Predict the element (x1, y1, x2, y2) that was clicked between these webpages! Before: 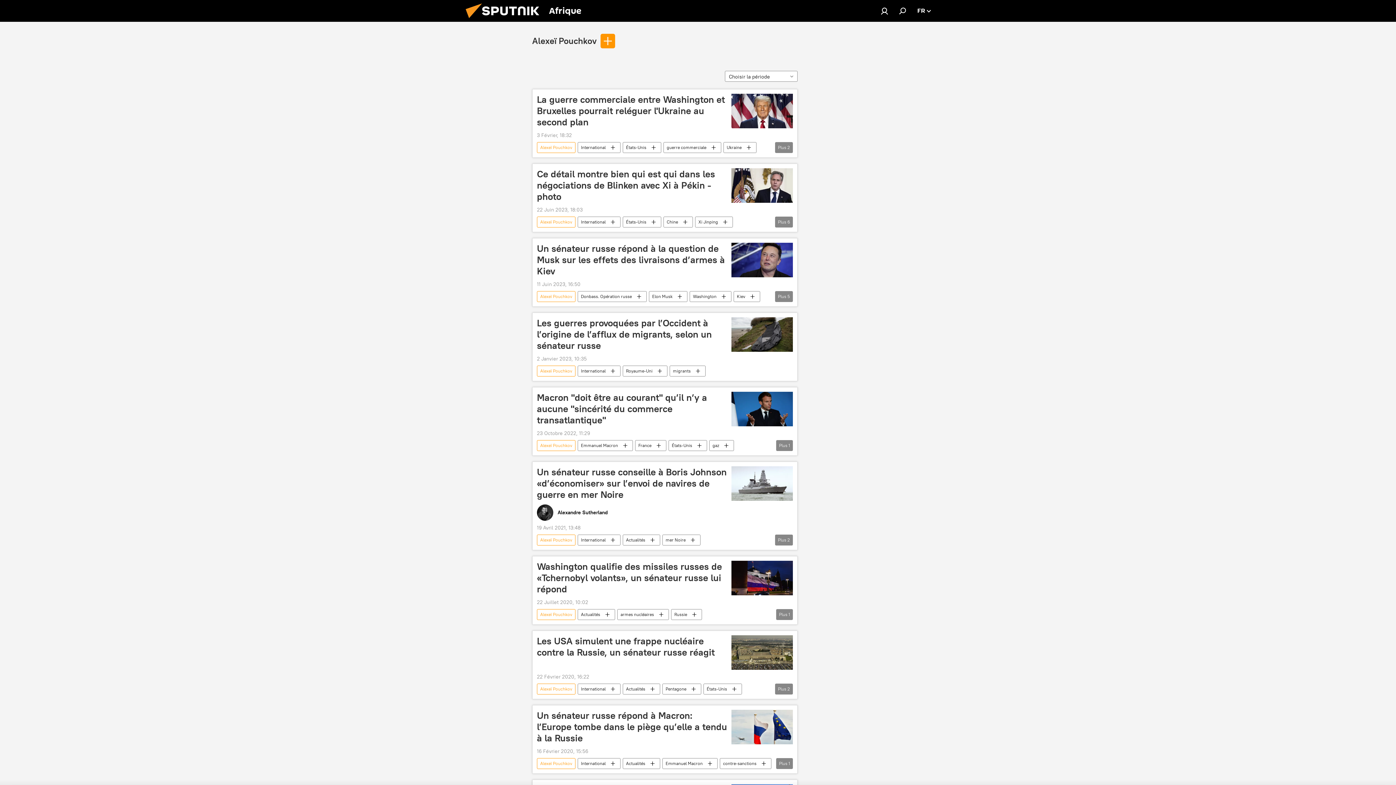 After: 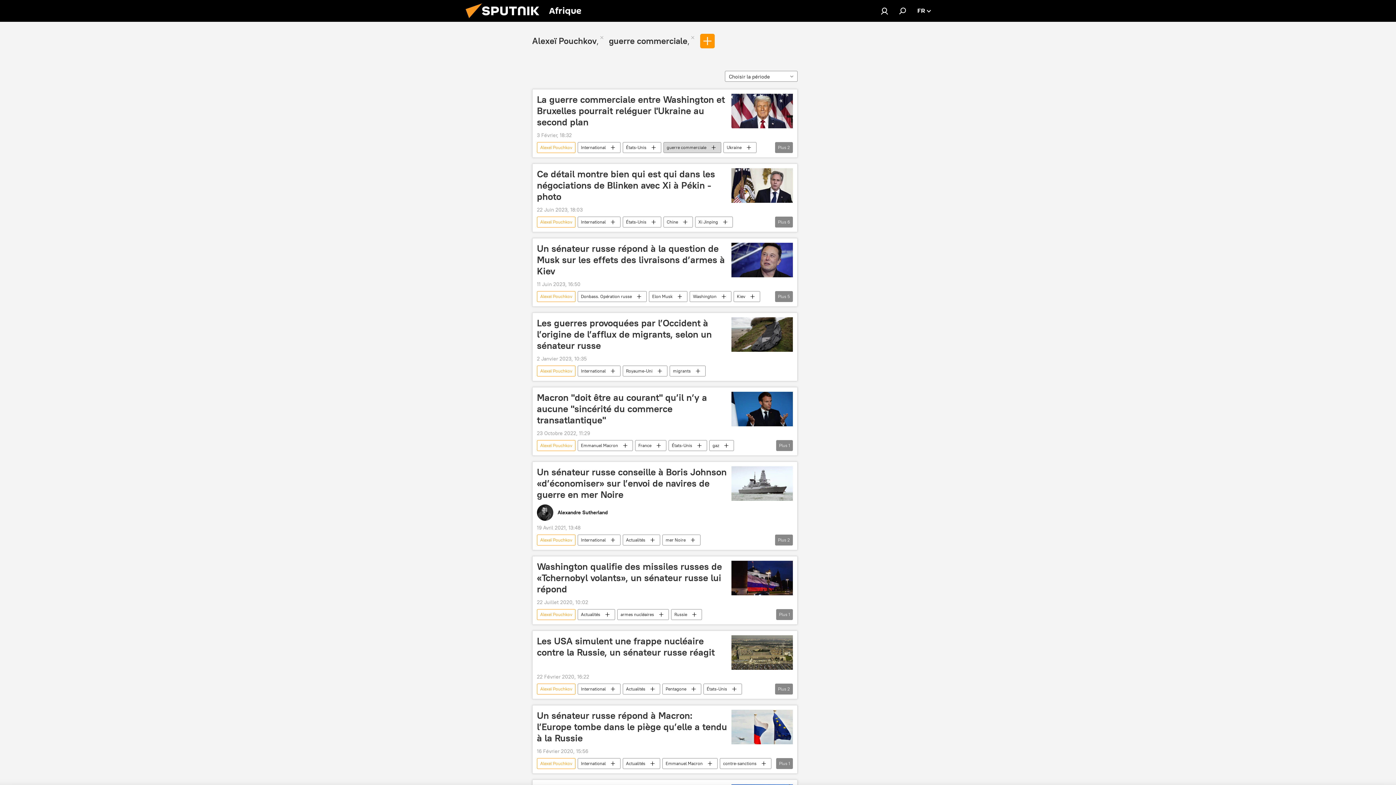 Action: label: guerre commerciale bbox: (664, 142, 721, 153)